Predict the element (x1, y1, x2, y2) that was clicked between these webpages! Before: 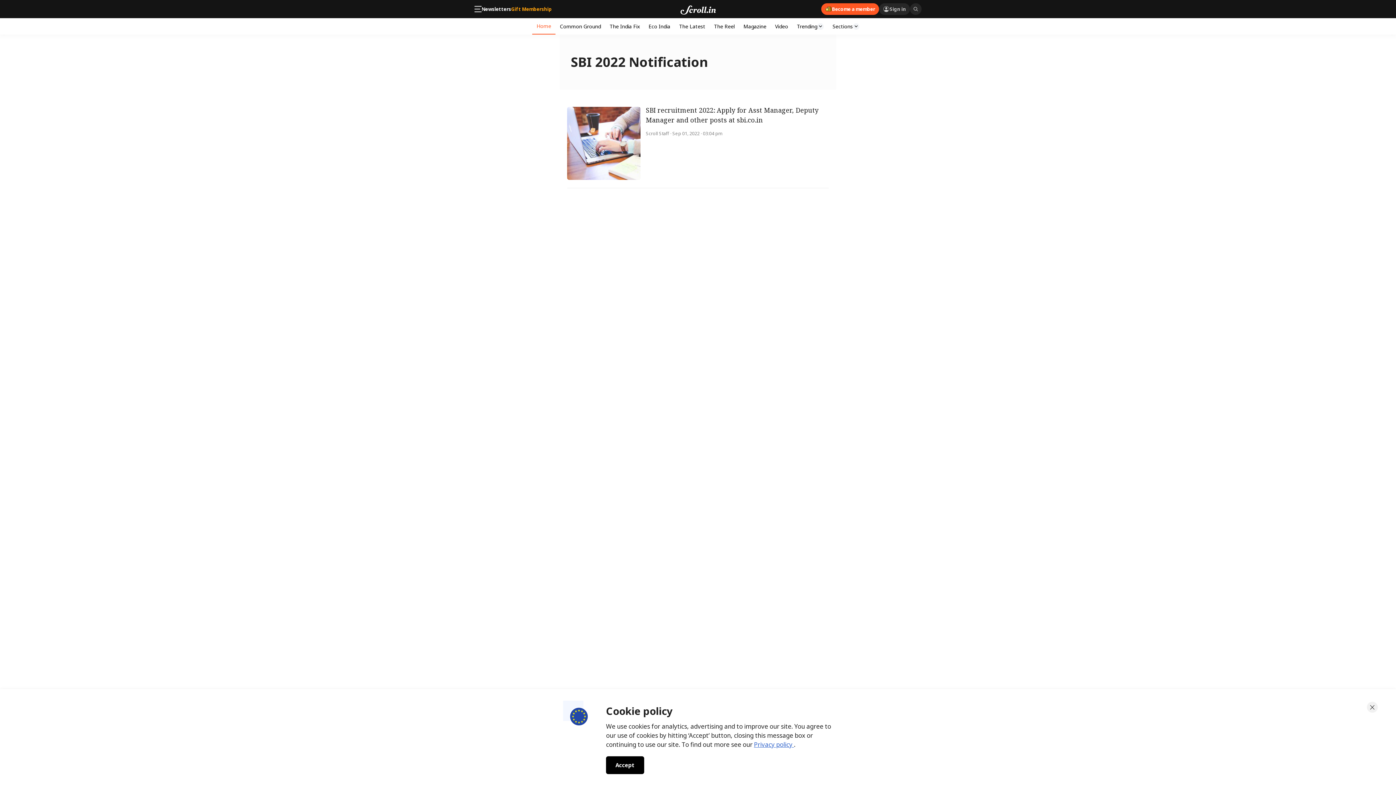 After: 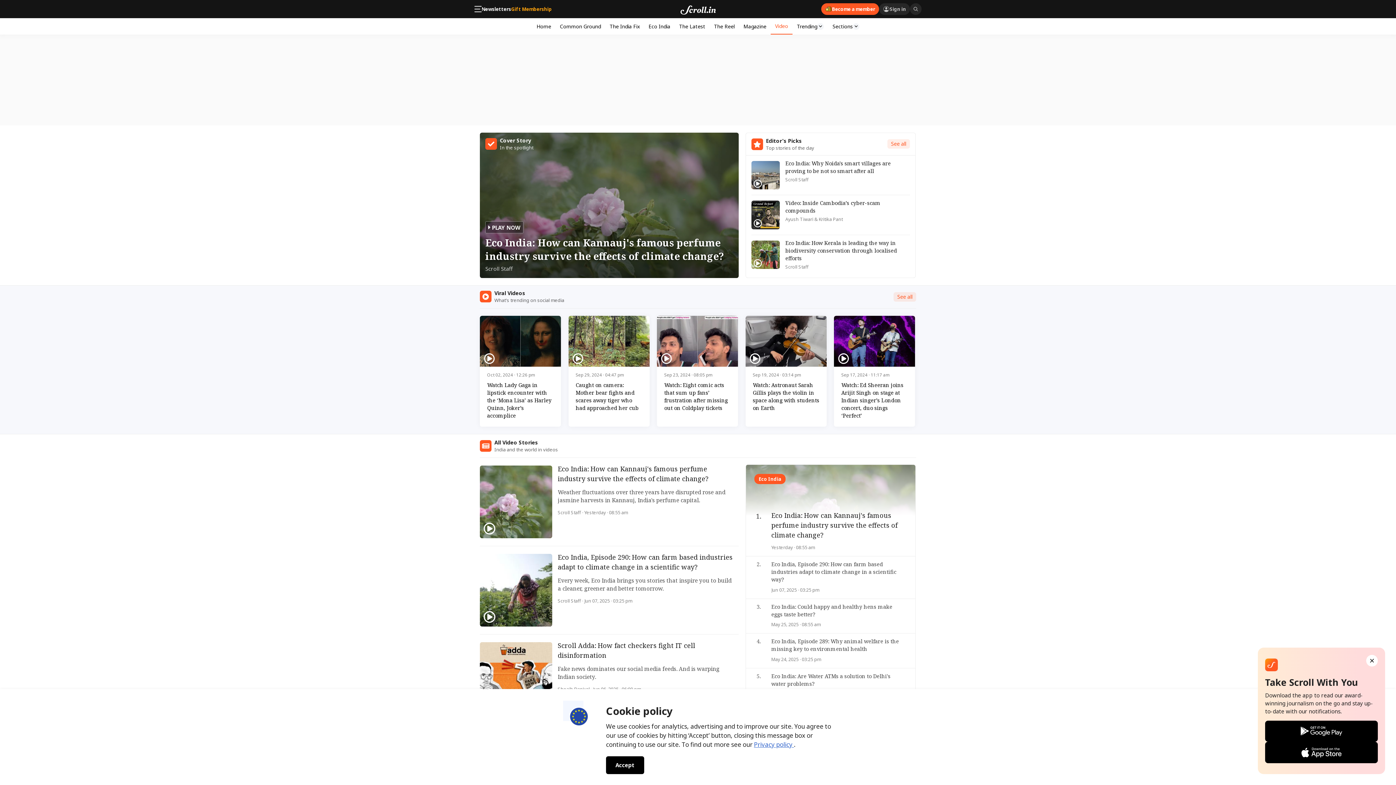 Action: bbox: (770, 18, 792, 34) label: Video